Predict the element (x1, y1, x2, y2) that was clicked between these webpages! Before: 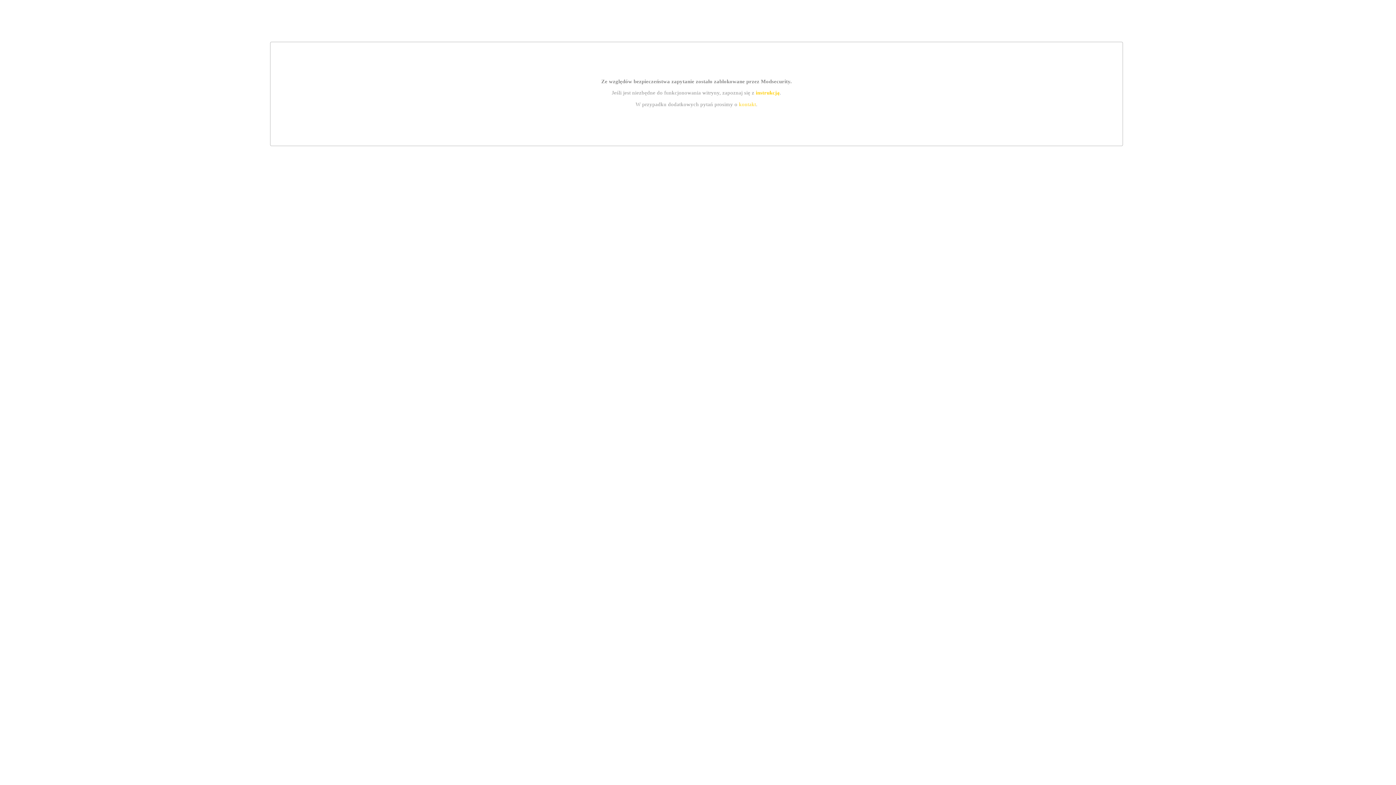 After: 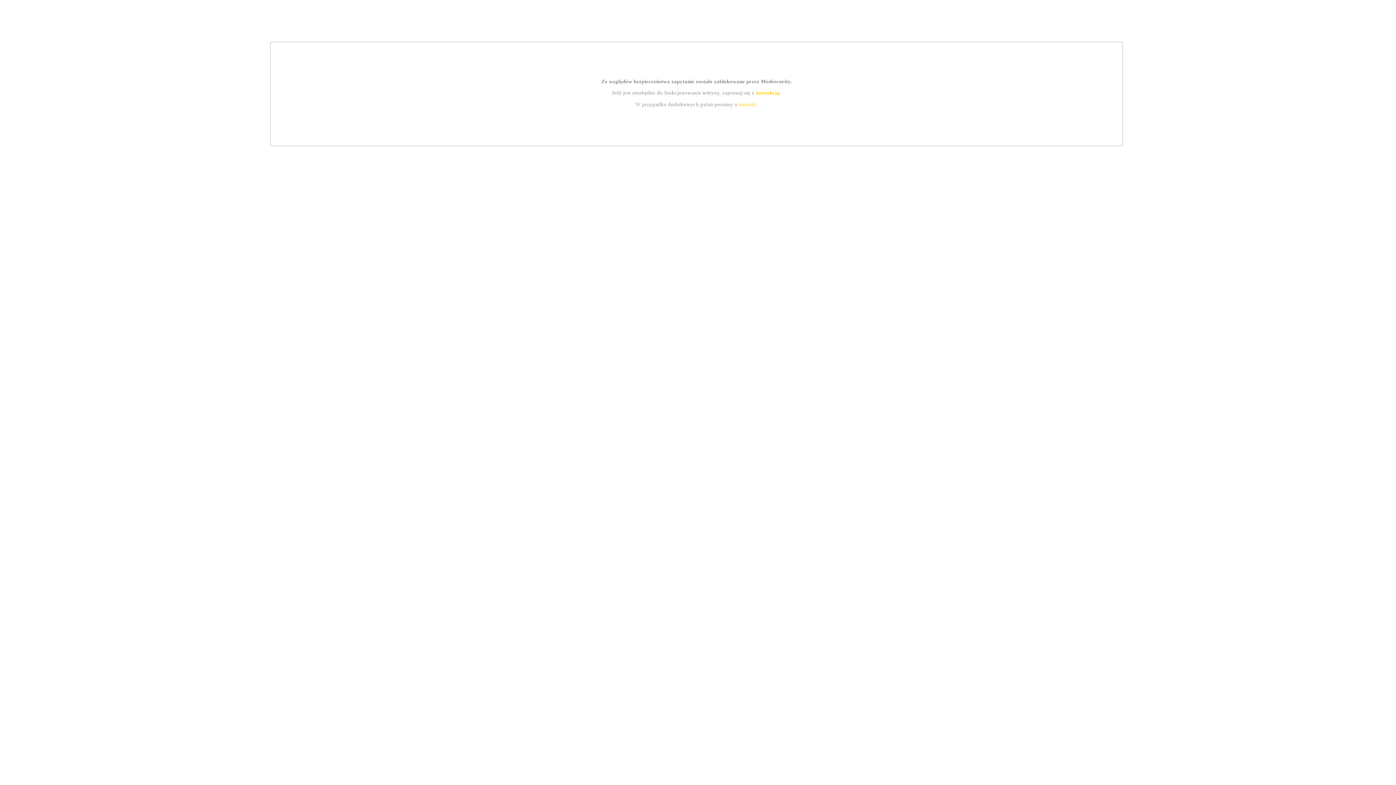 Action: label: instrukcją bbox: (755, 89, 779, 95)